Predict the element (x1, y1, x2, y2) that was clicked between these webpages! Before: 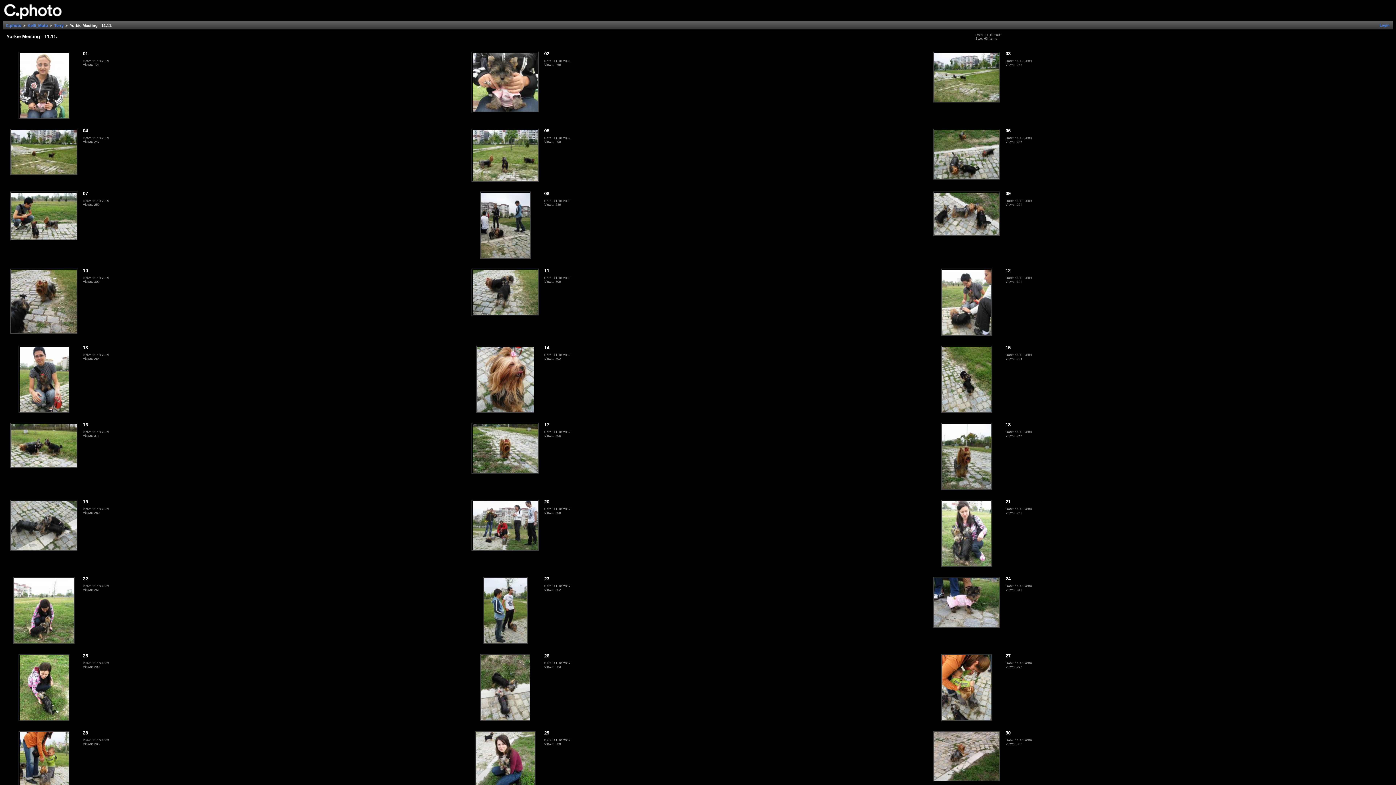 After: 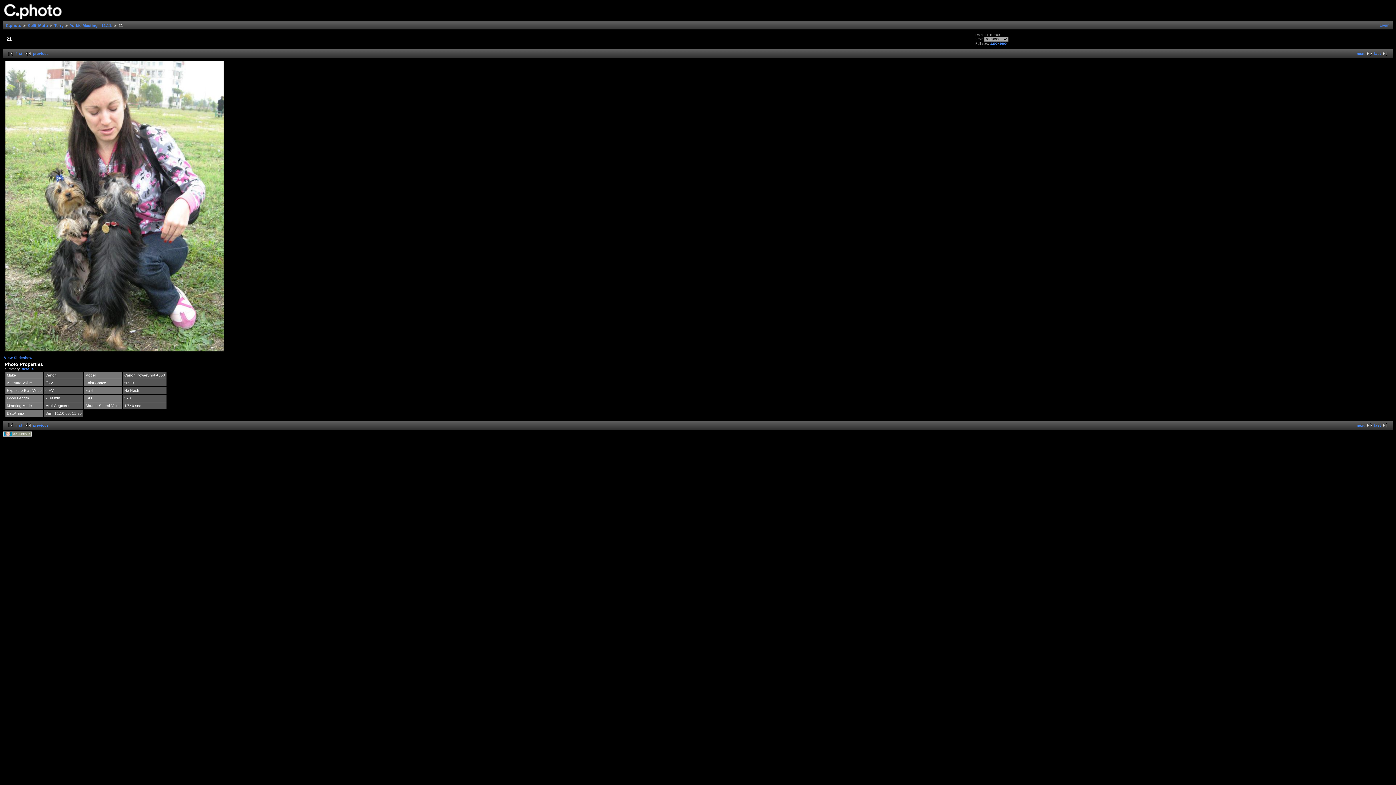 Action: bbox: (940, 564, 992, 568)